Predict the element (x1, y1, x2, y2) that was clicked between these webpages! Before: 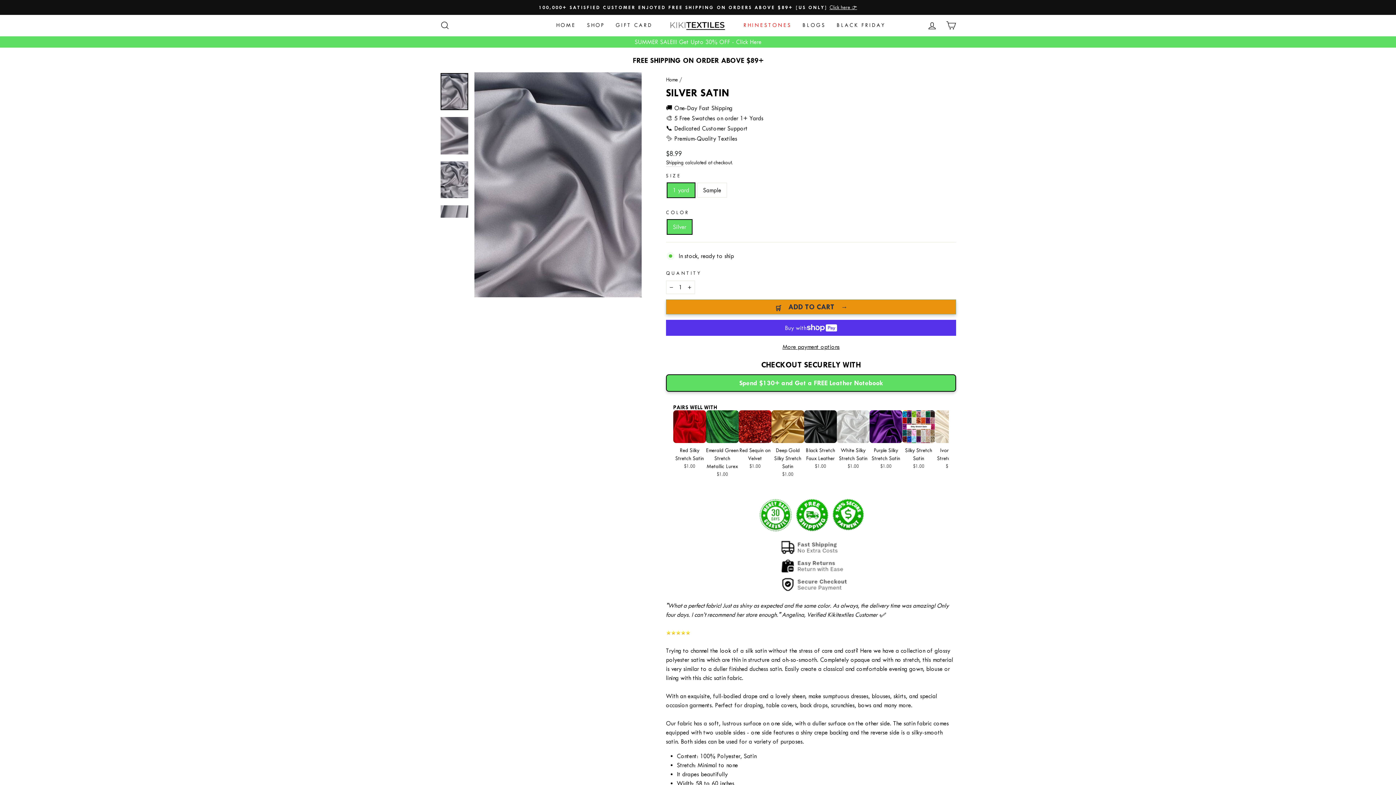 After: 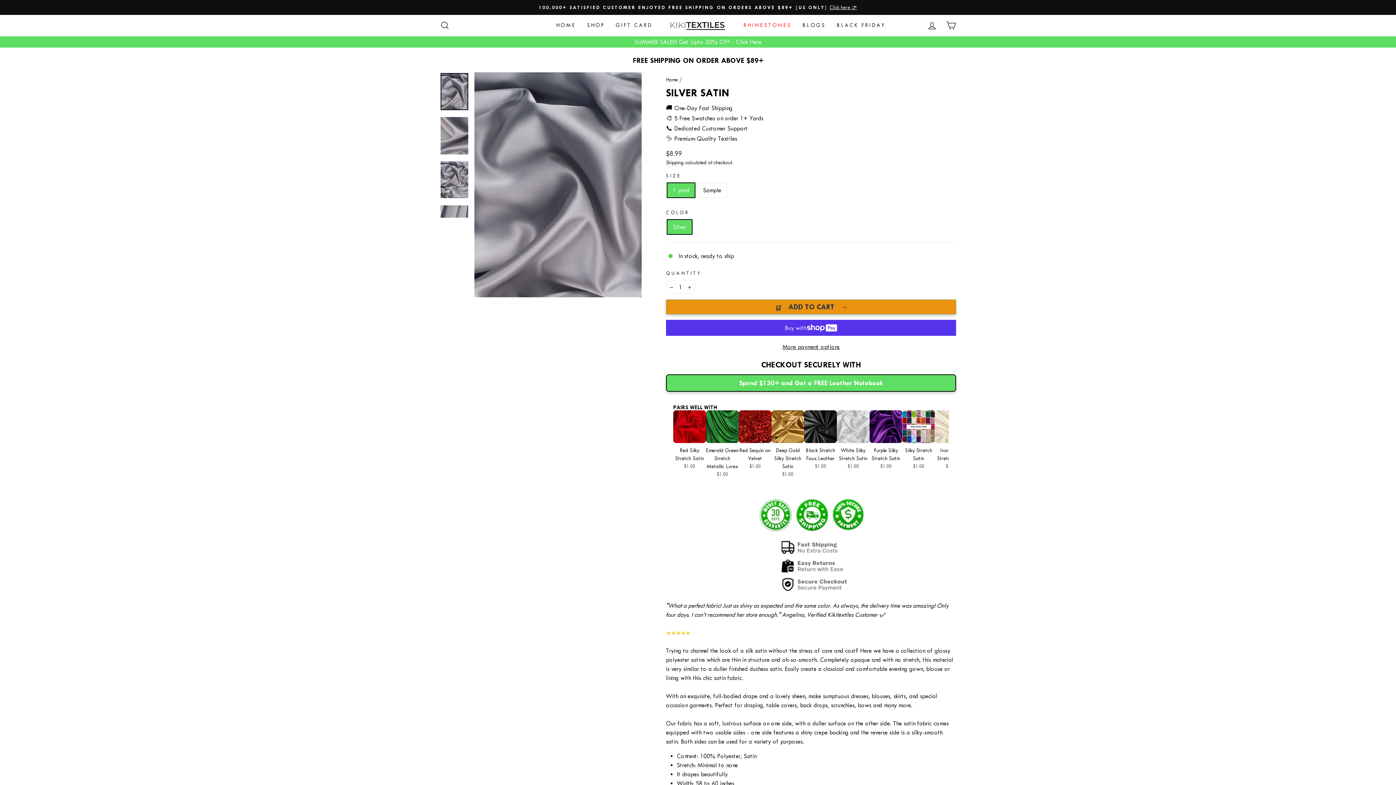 Action: bbox: (440, 73, 468, 110)